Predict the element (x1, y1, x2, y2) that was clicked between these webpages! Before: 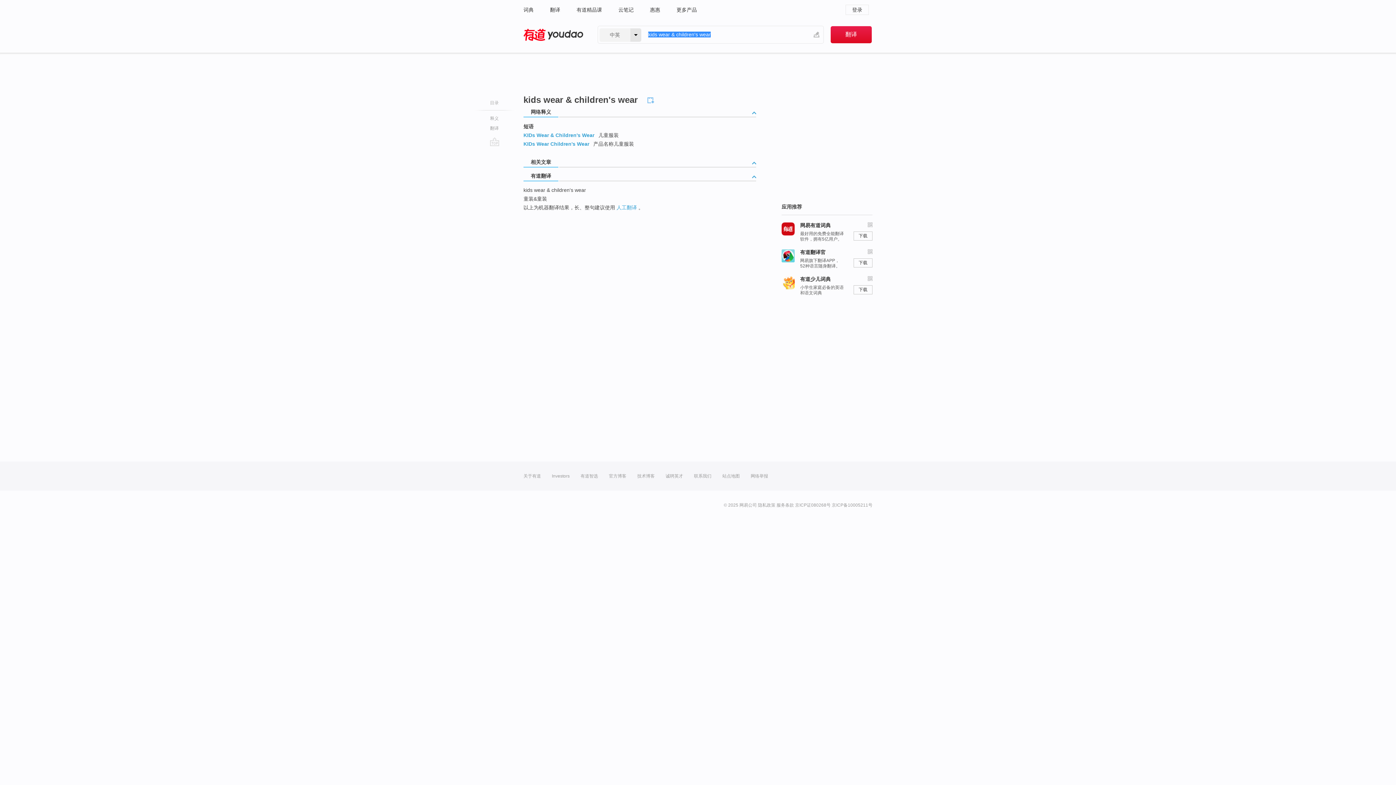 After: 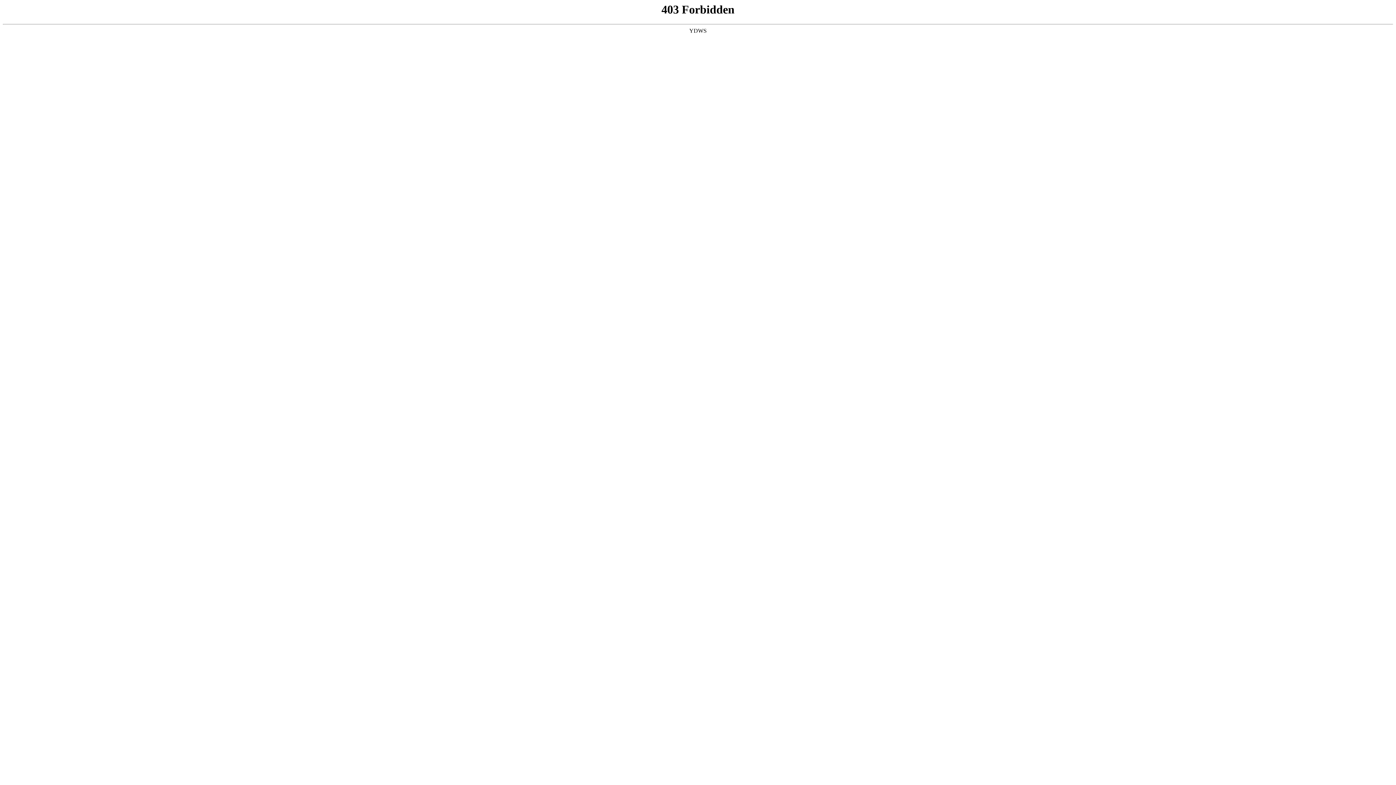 Action: bbox: (609, 461, 626, 490) label: 官方博客